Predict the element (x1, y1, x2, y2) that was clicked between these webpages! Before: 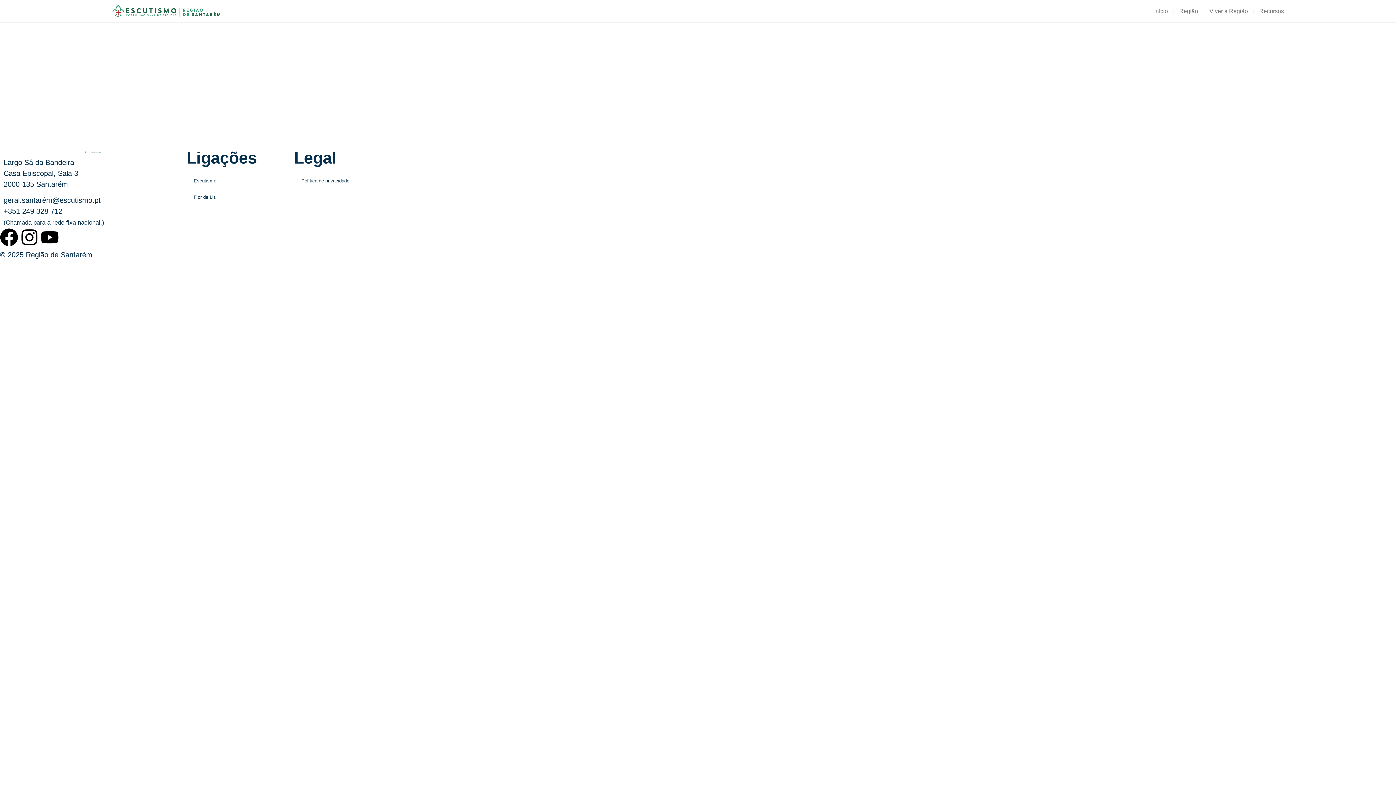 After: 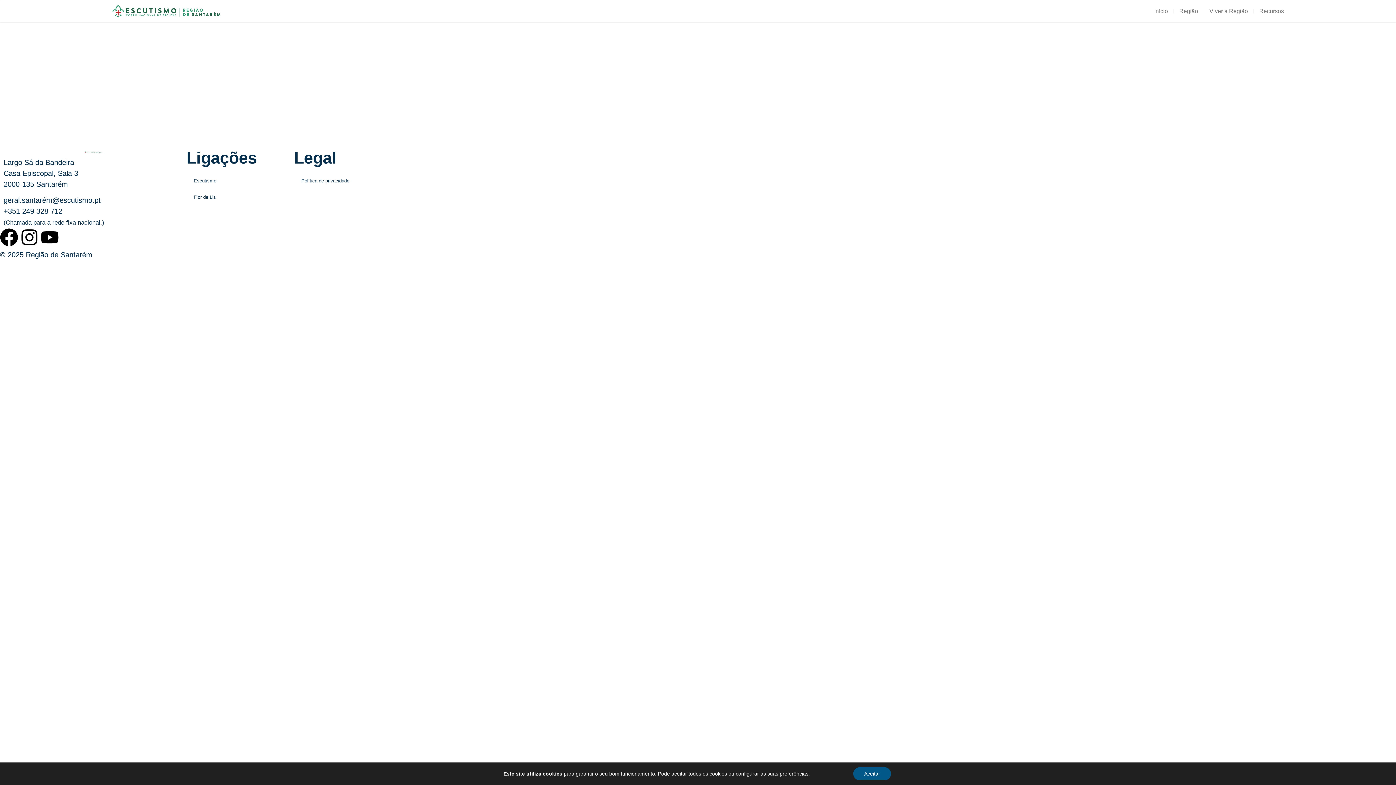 Action: label: Escutismo bbox: (186, 172, 294, 189)